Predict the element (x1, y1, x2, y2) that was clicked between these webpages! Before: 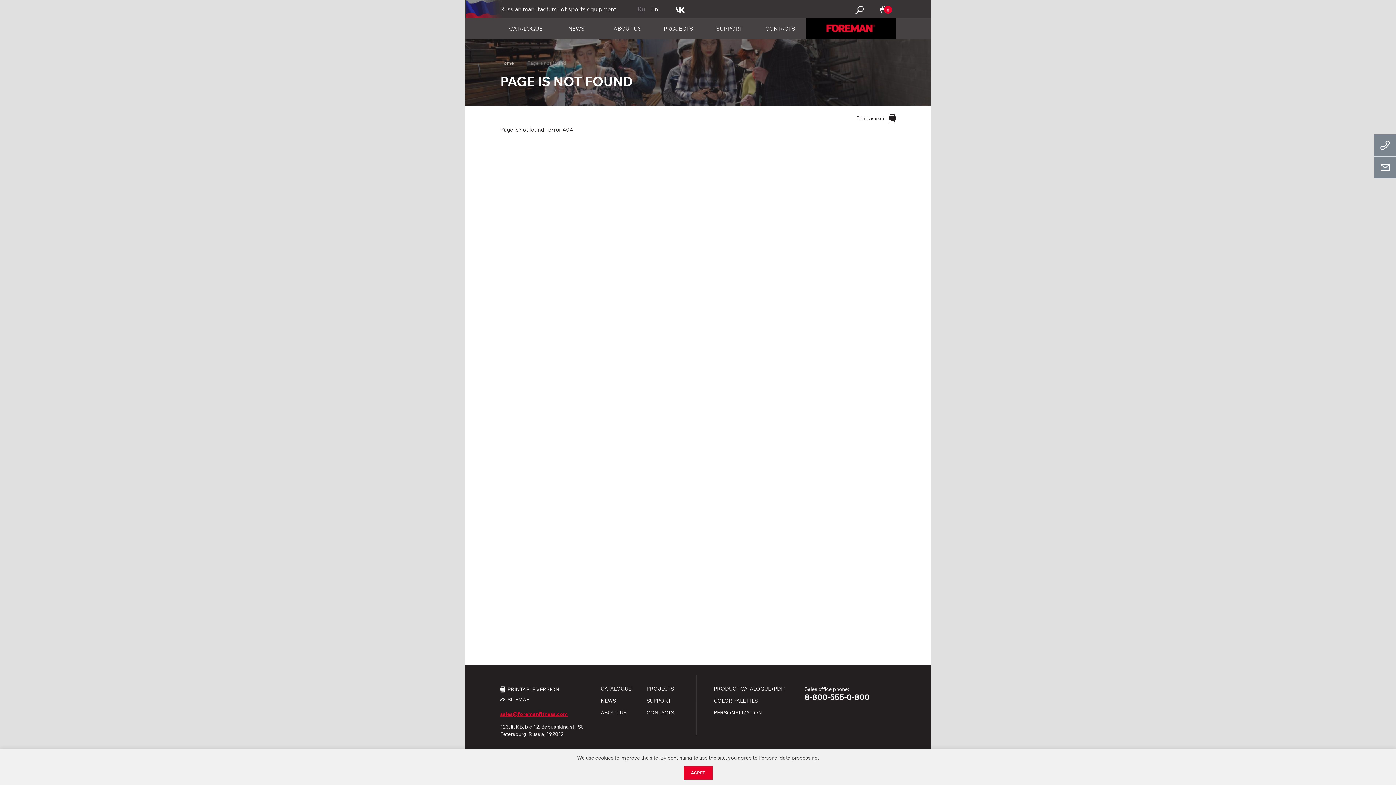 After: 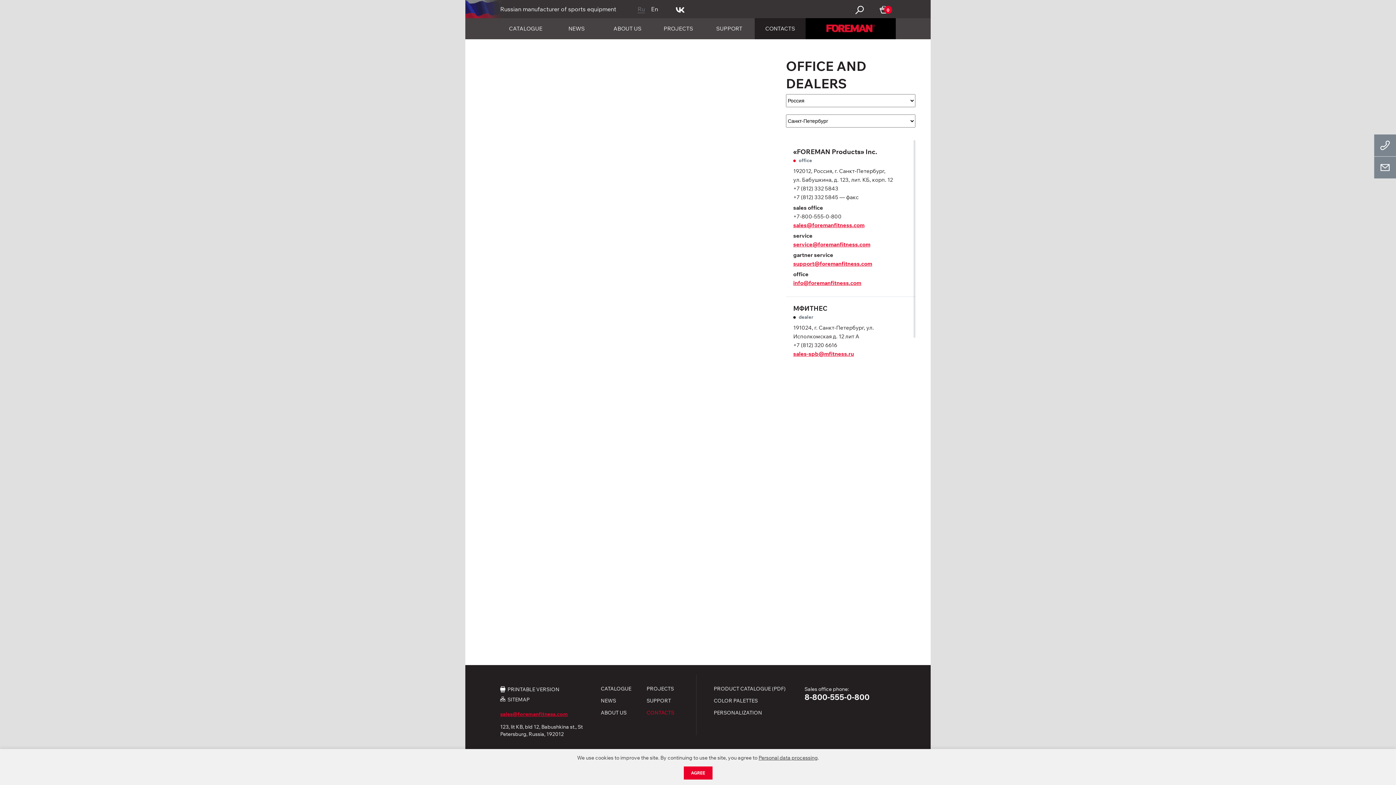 Action: label: CONTACTS bbox: (646, 709, 674, 716)